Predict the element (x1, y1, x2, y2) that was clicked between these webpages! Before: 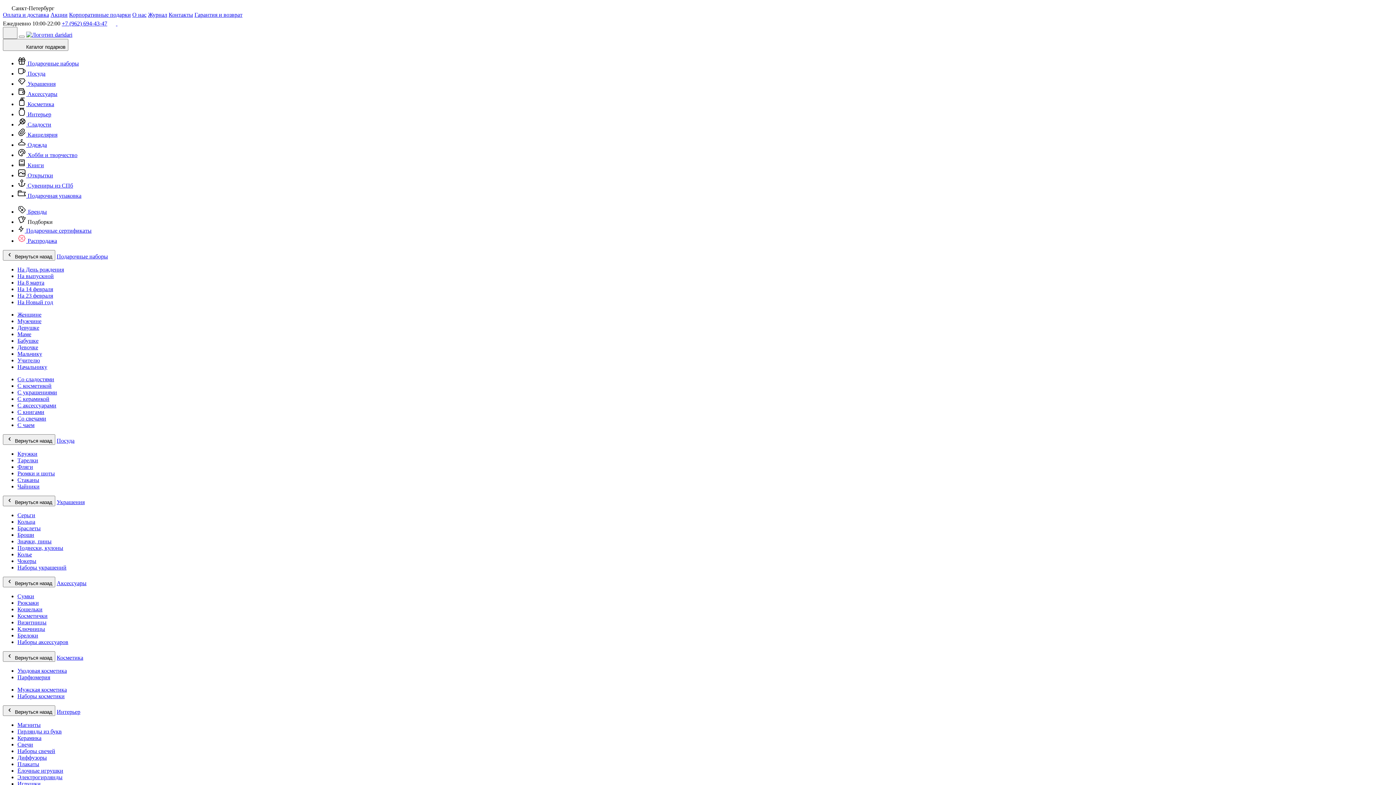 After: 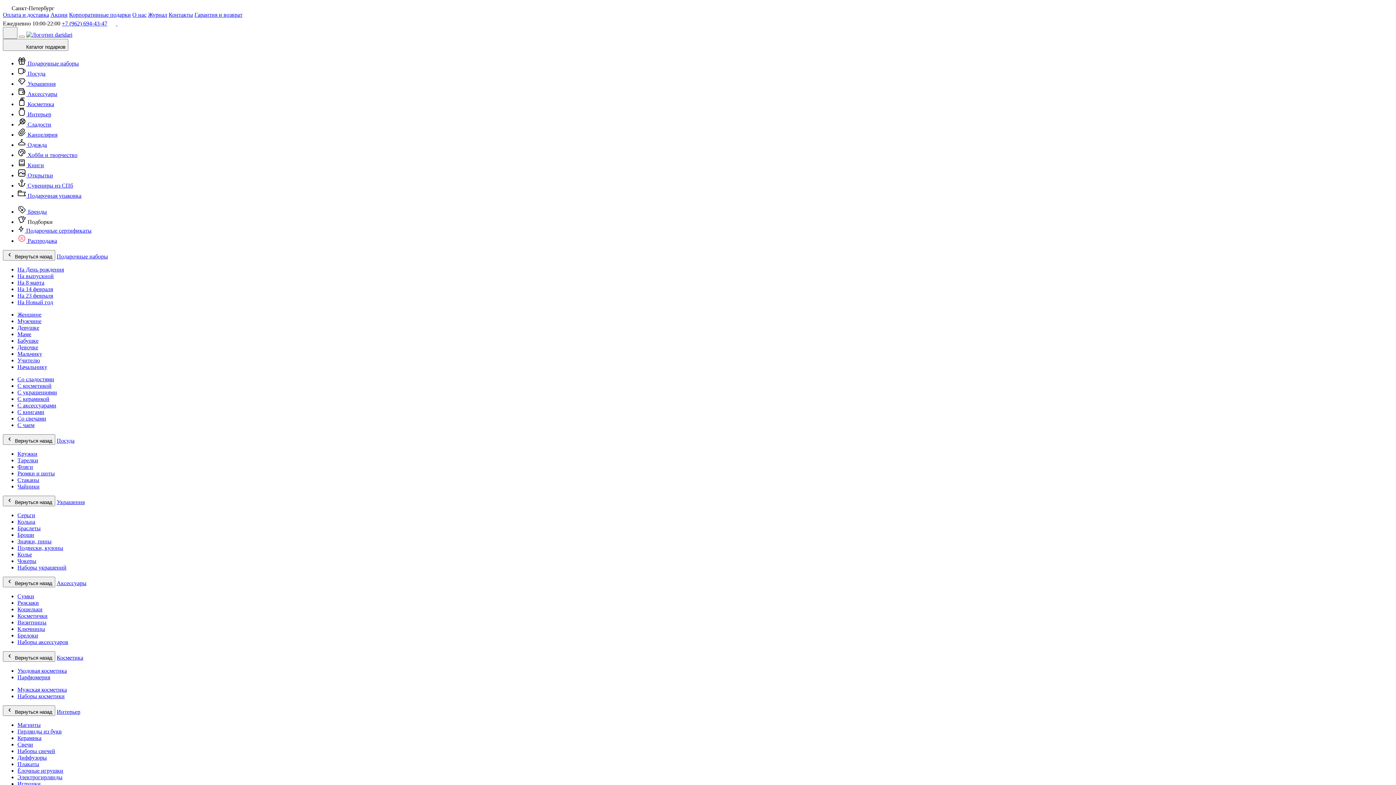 Action: bbox: (17, 619, 46, 625) label: Визитницы